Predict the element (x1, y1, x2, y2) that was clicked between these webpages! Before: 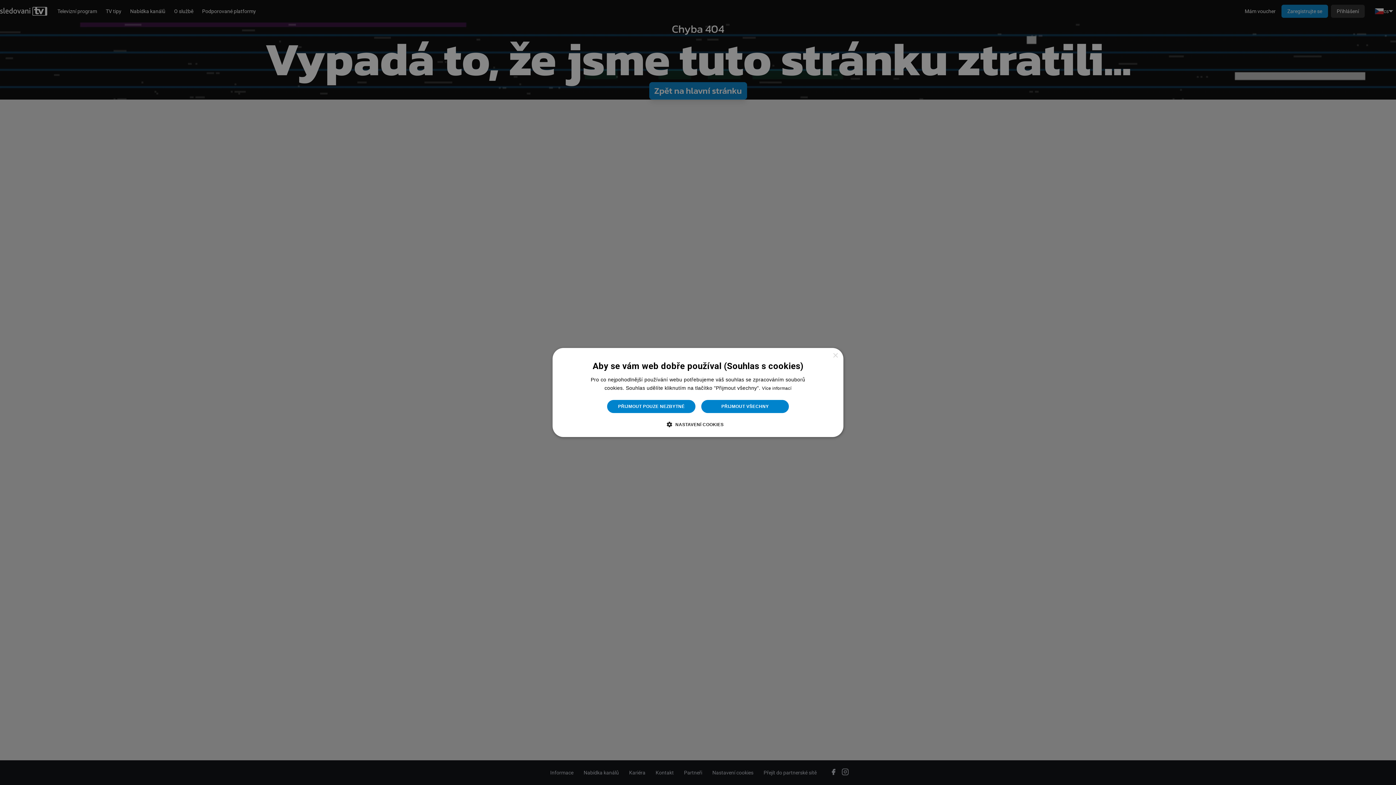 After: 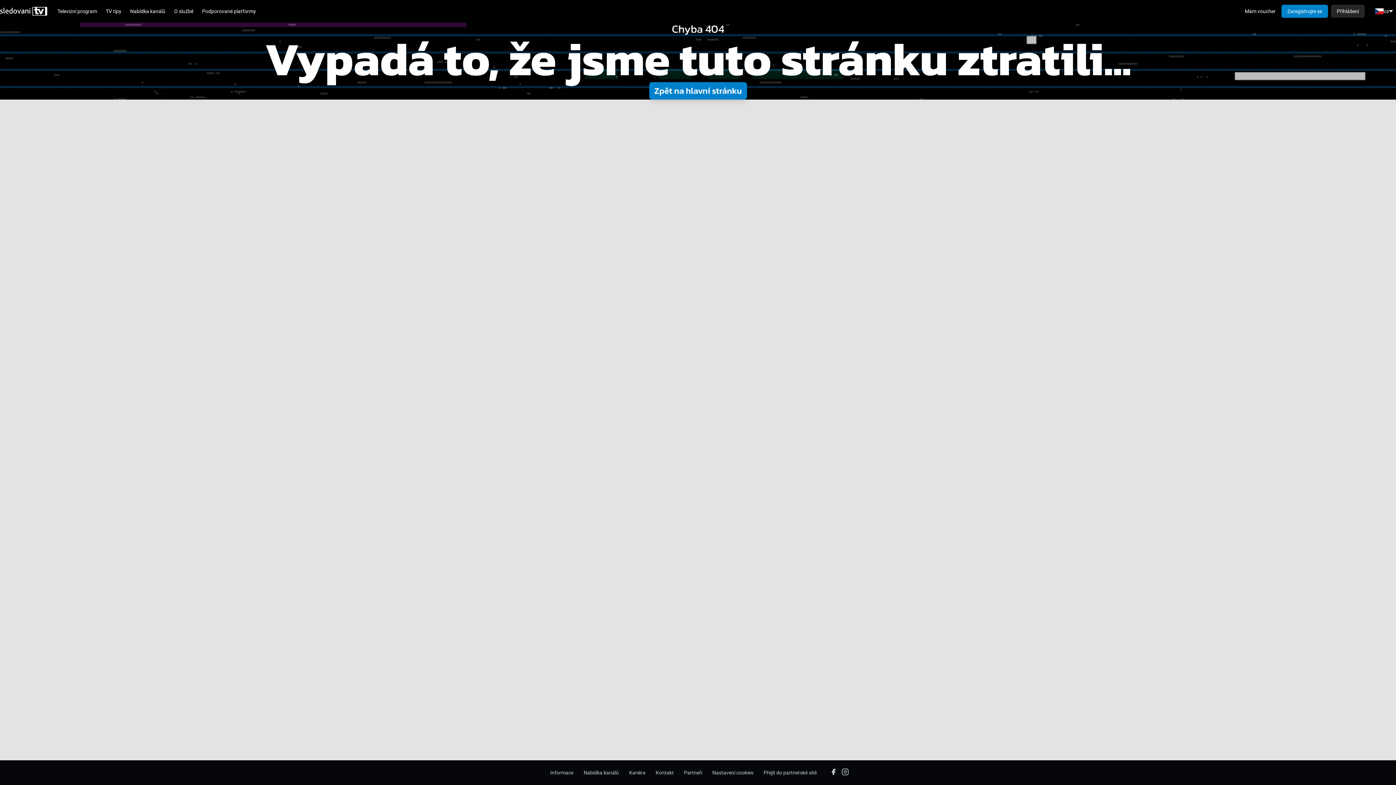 Action: bbox: (606, 399, 696, 413) label: PŘIJMOUT POUZE NEZBYTNÉ